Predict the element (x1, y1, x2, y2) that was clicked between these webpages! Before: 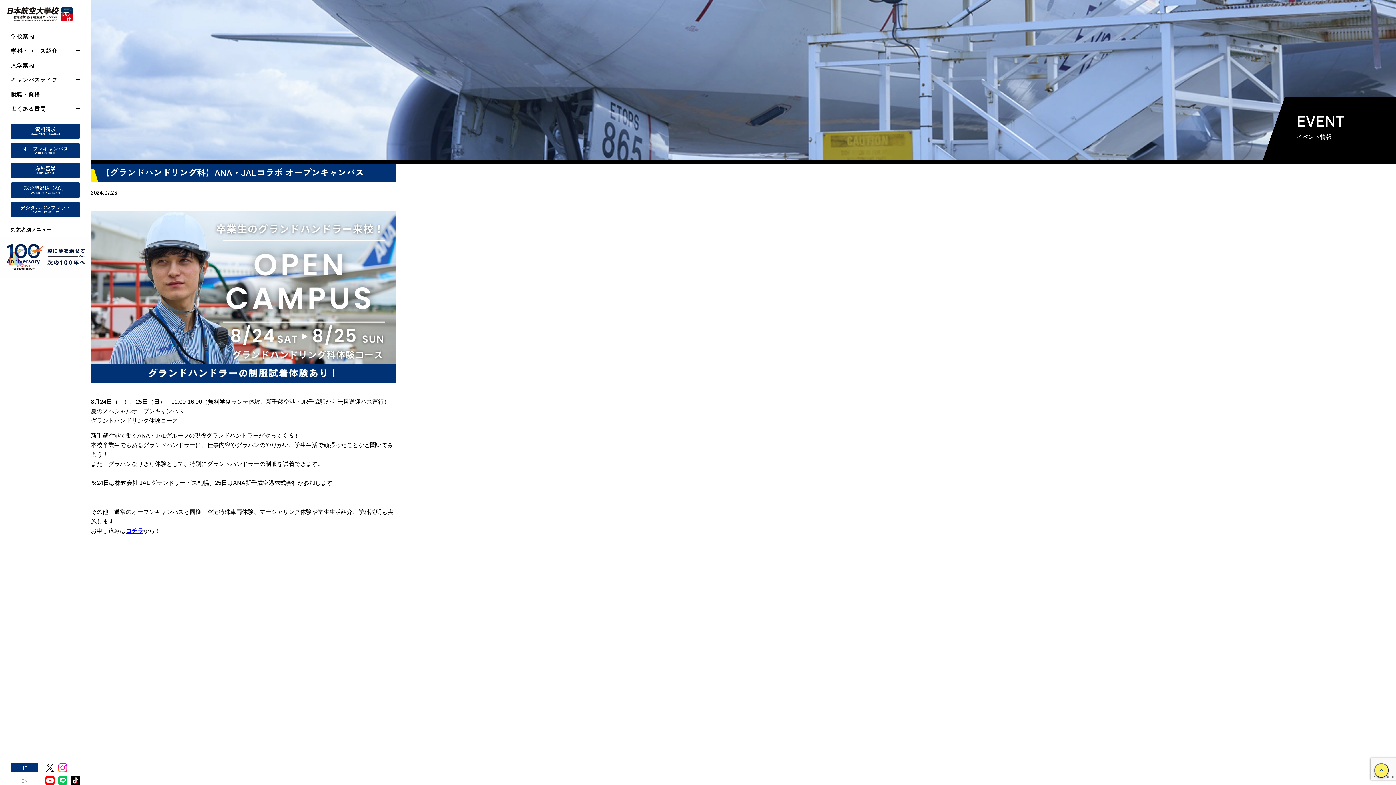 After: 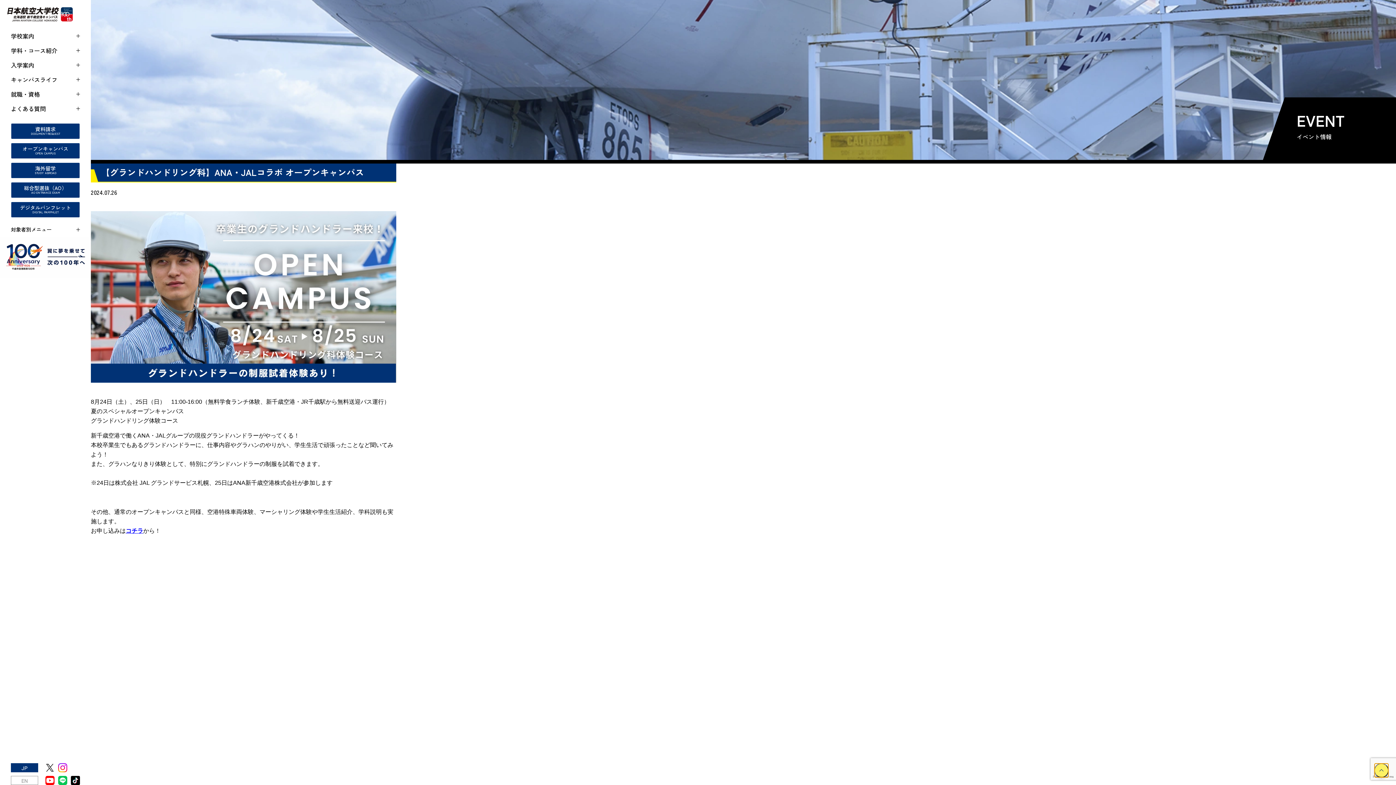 Action: bbox: (1374, 763, 1389, 778) label: ページトップへ戻る